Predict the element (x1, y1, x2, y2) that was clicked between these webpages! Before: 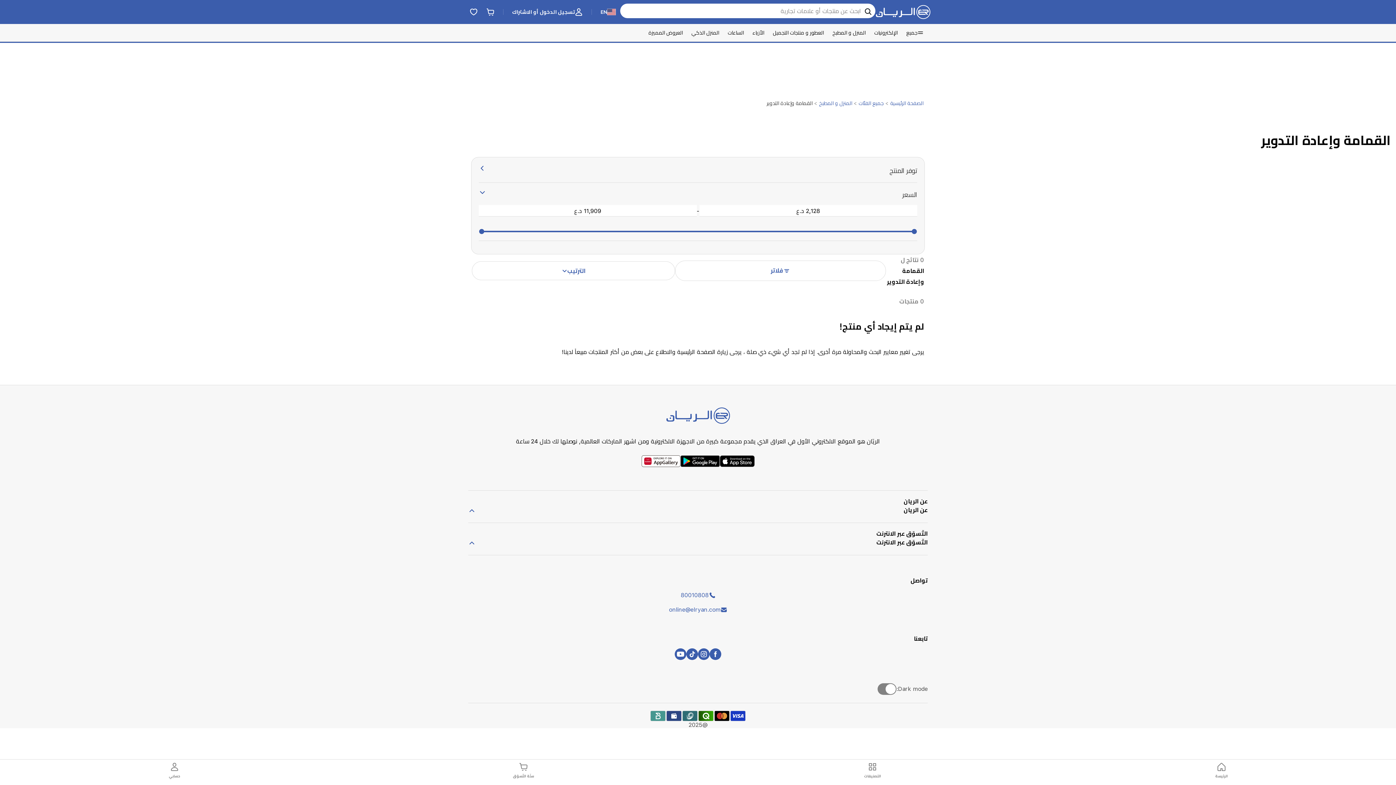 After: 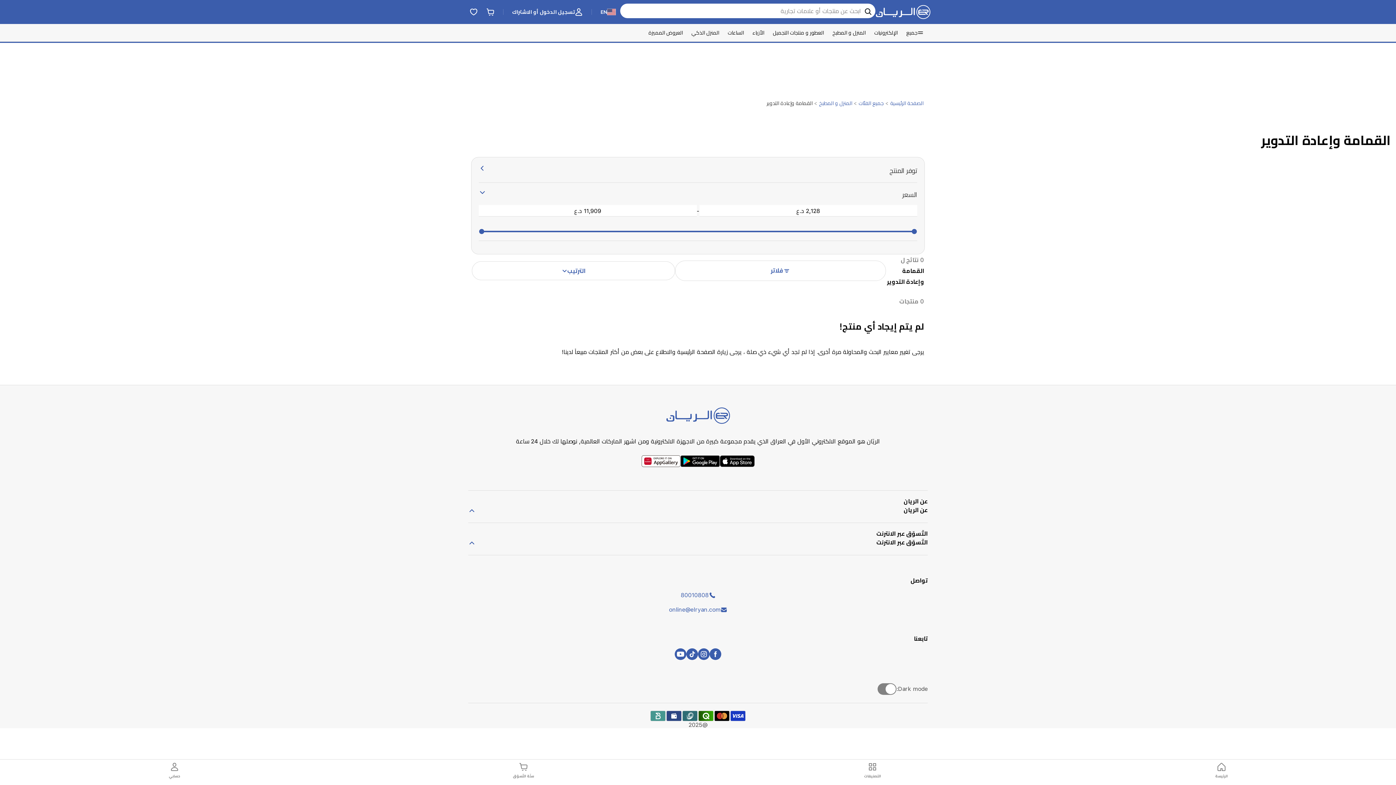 Action: bbox: (698, 648, 709, 661) label: الذهاب الى انستغرام